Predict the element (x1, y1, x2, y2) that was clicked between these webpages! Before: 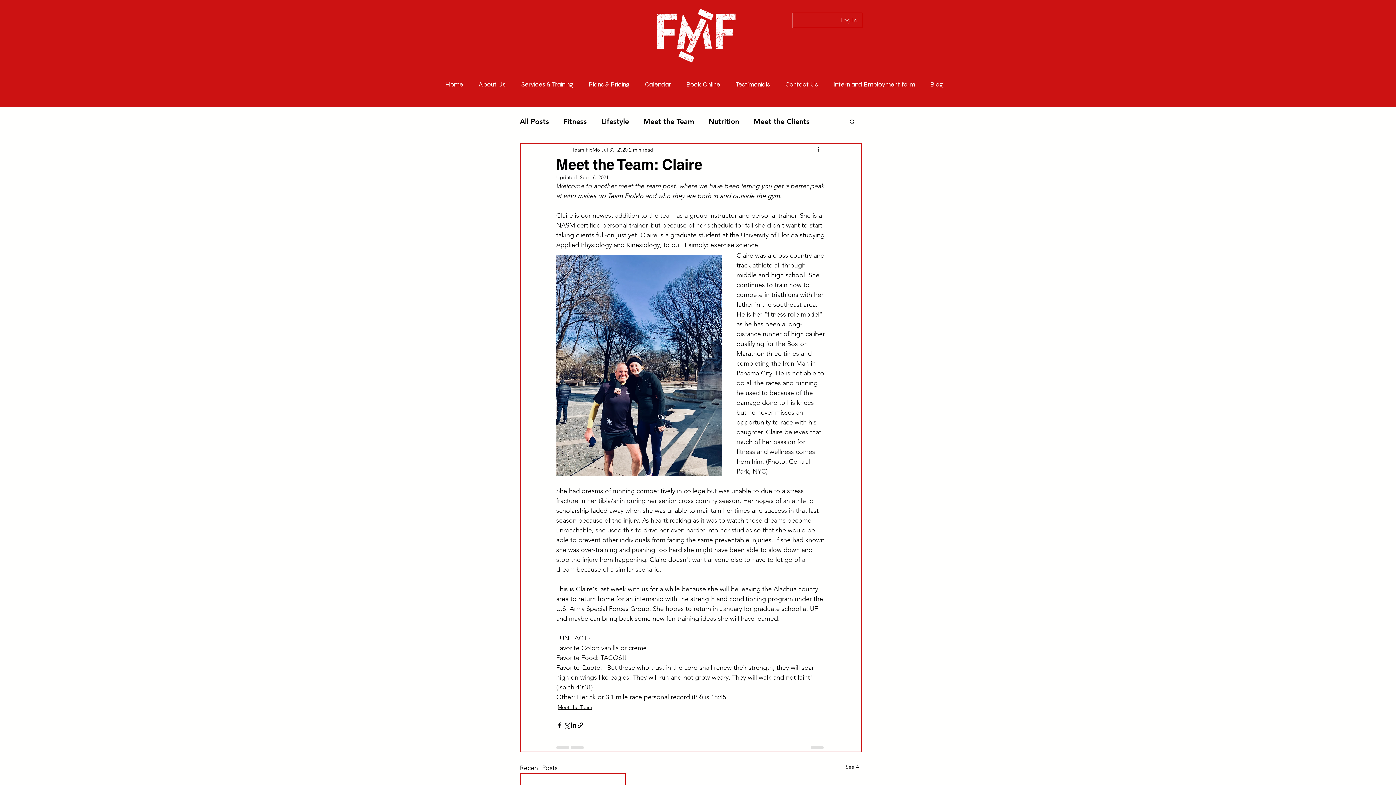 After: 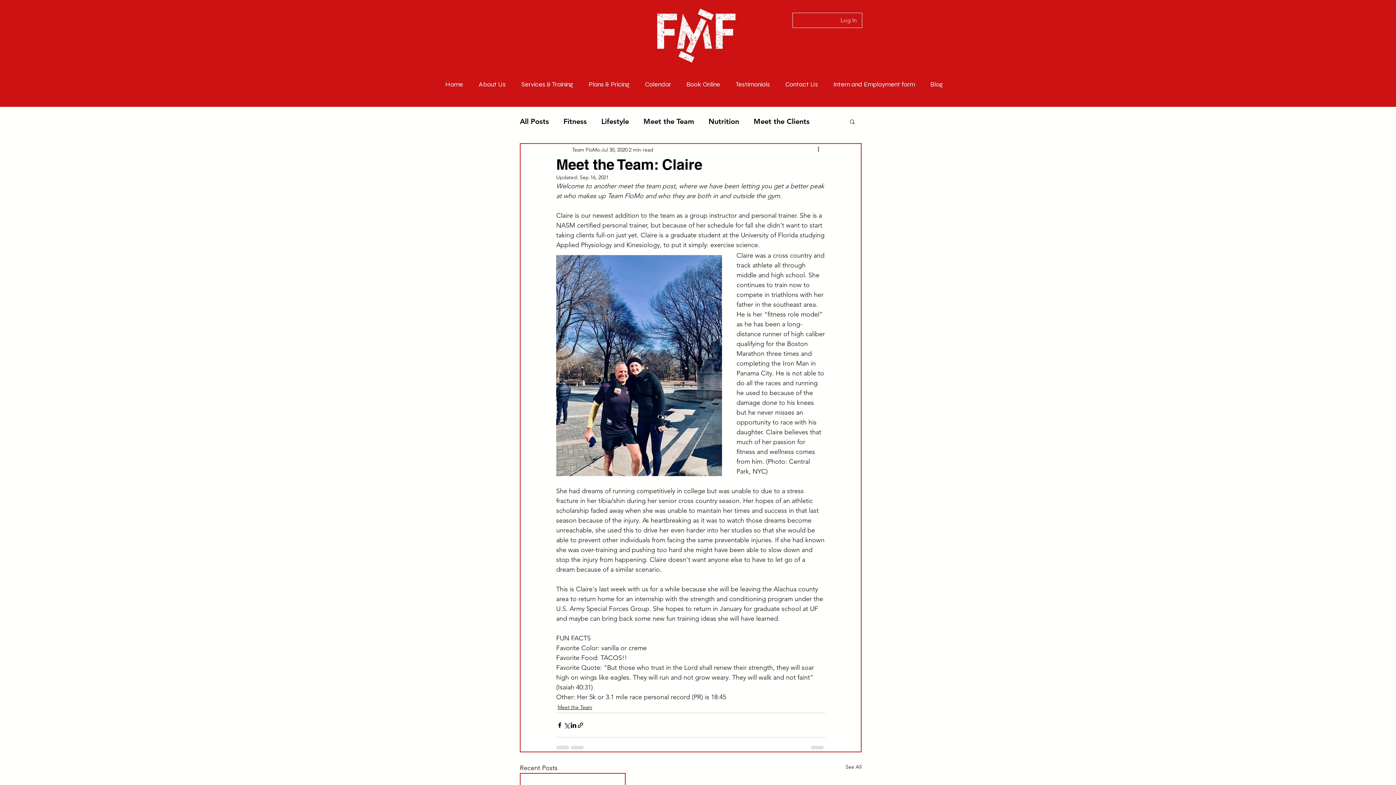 Action: label: Search bbox: (849, 118, 856, 124)